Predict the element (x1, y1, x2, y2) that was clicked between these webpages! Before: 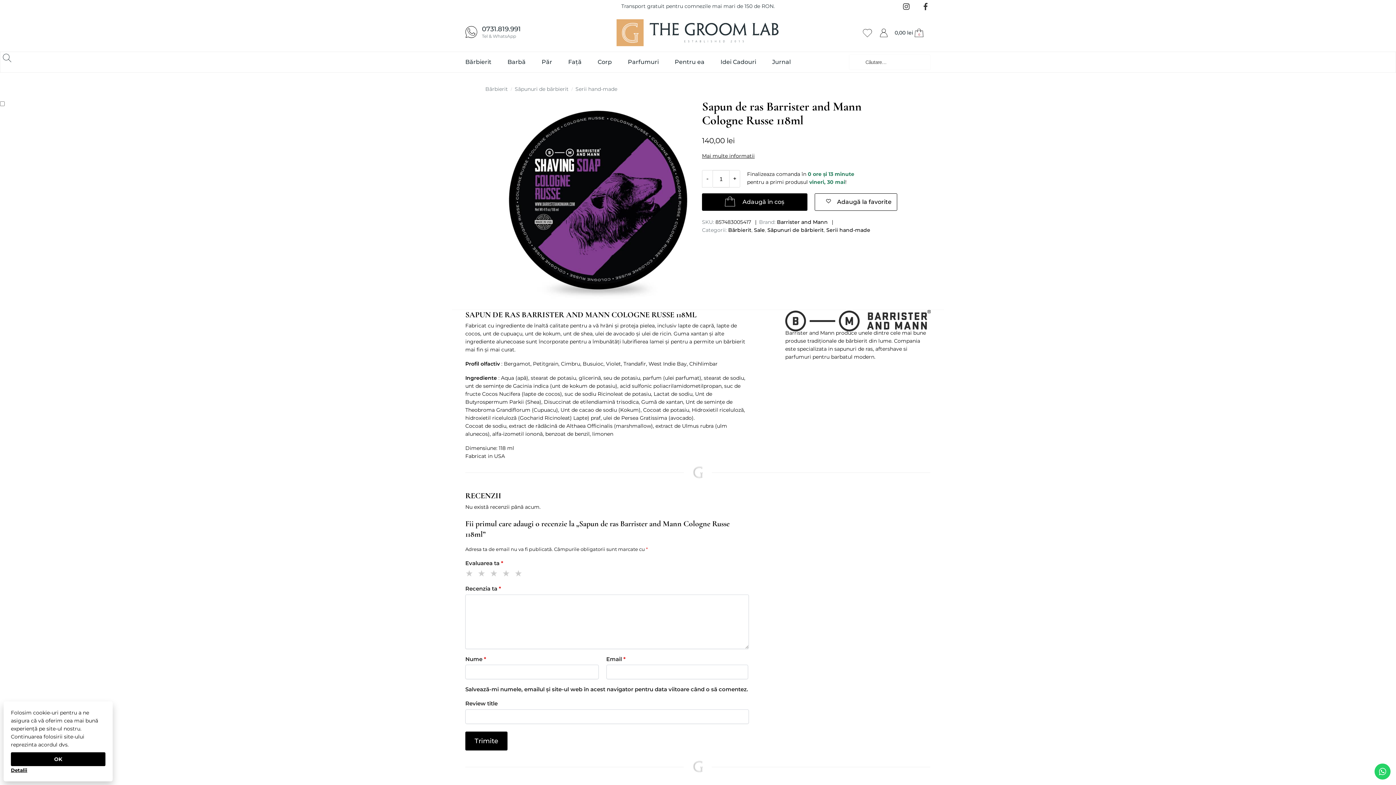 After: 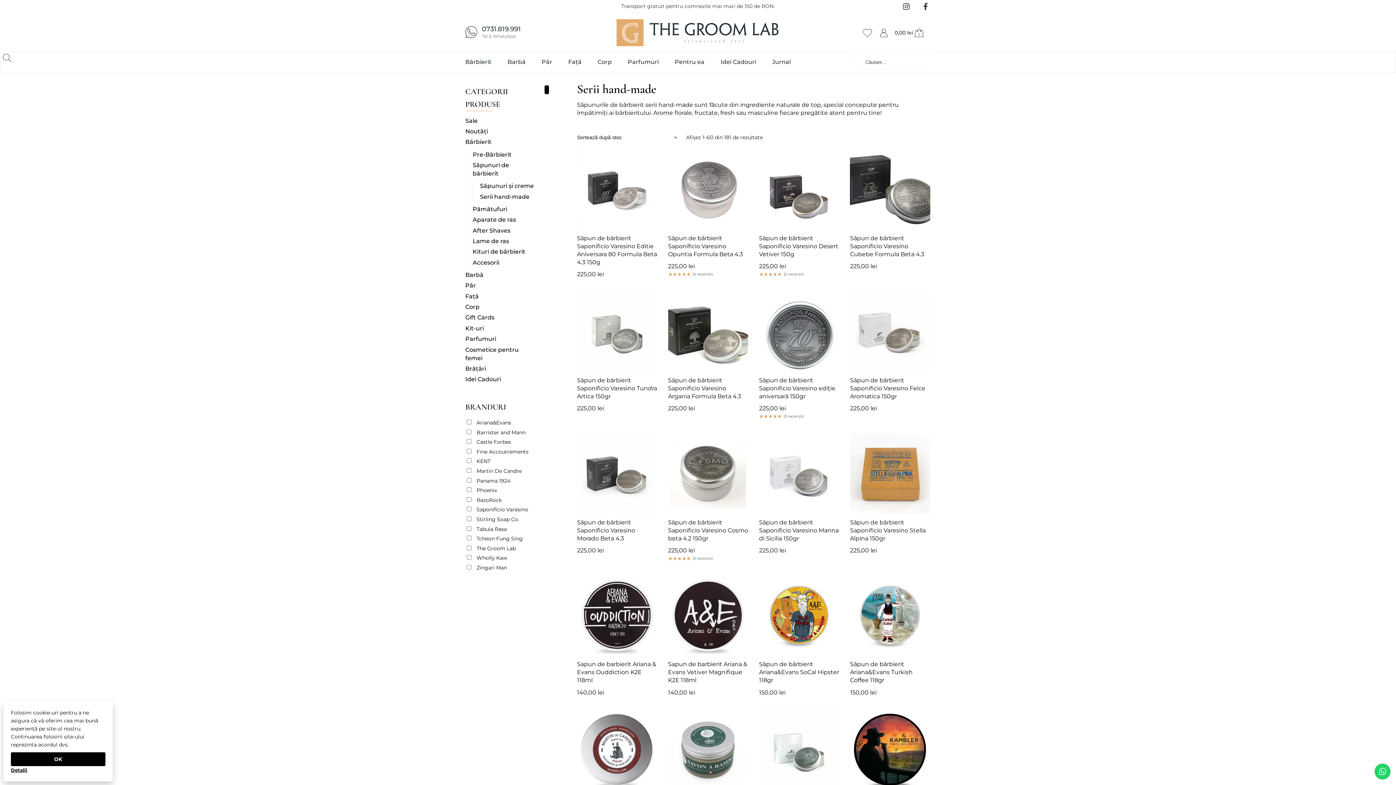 Action: bbox: (826, 226, 870, 233) label: Serii hand-made